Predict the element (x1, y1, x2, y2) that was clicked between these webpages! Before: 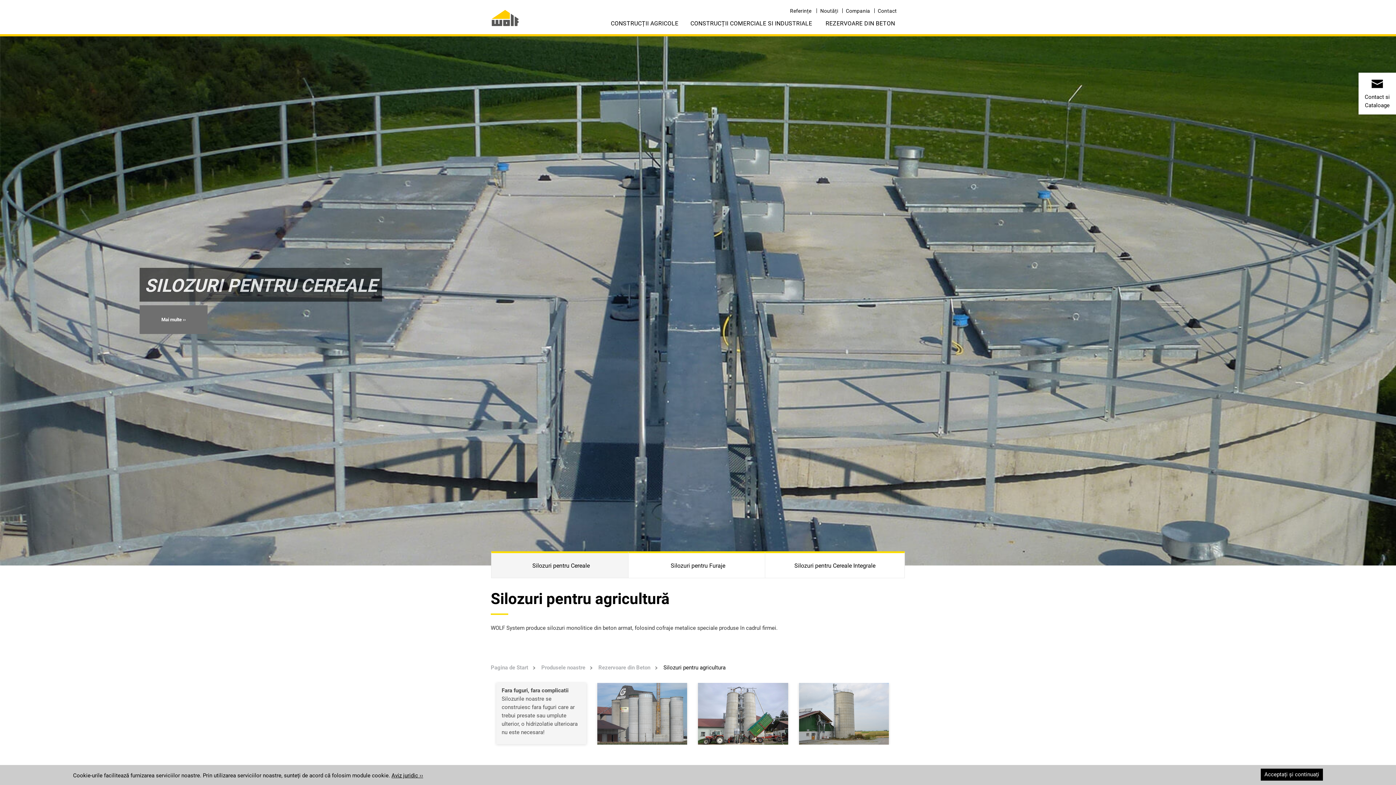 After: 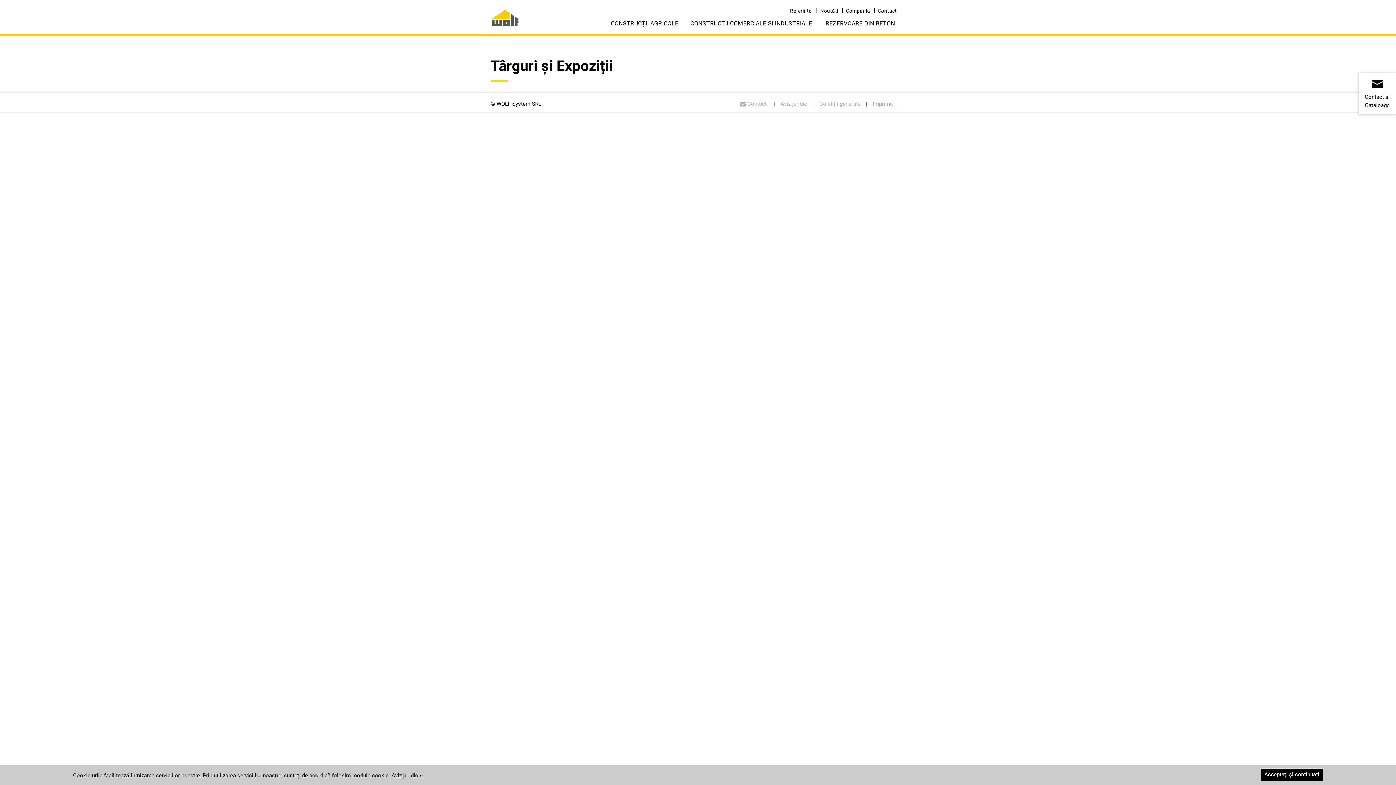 Action: bbox: (818, 1, 840, 14) label: Noutăți